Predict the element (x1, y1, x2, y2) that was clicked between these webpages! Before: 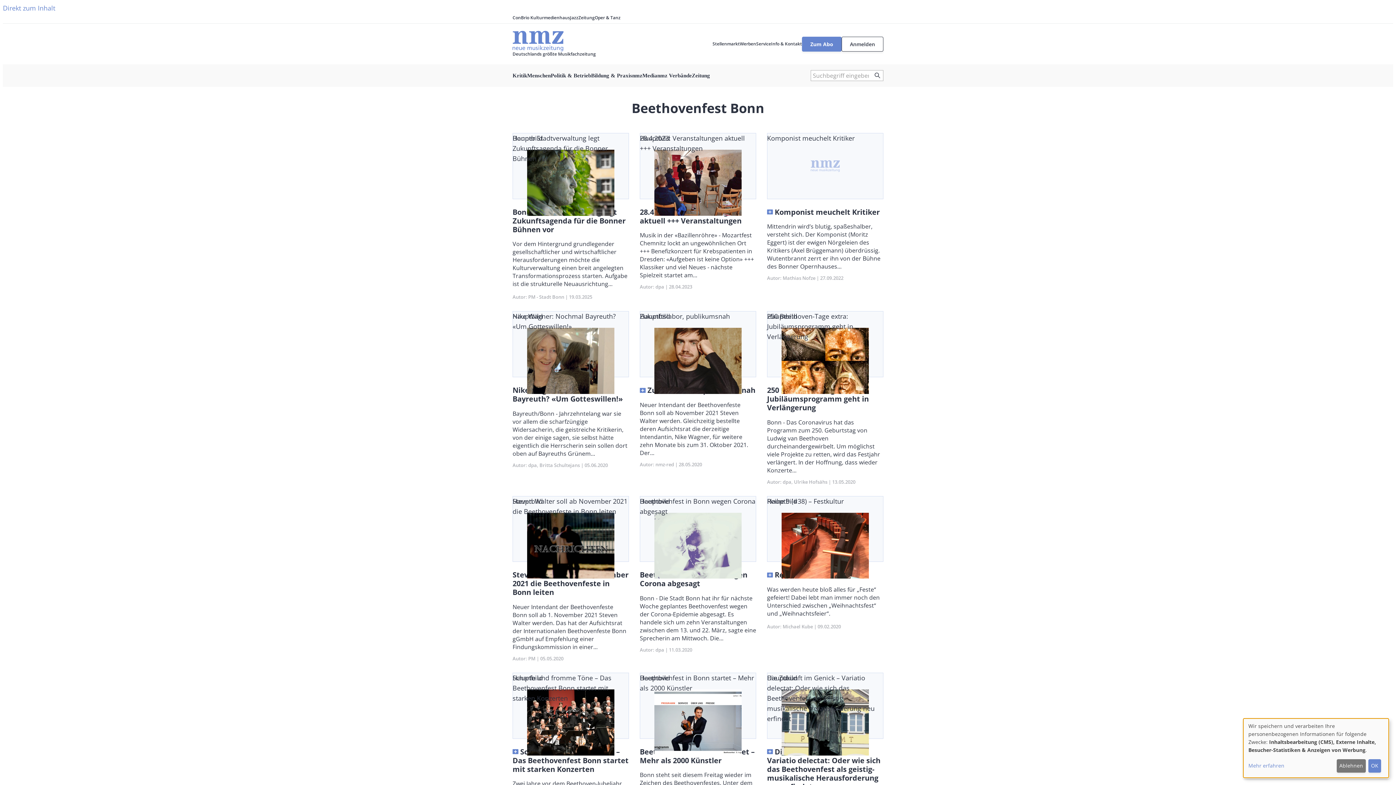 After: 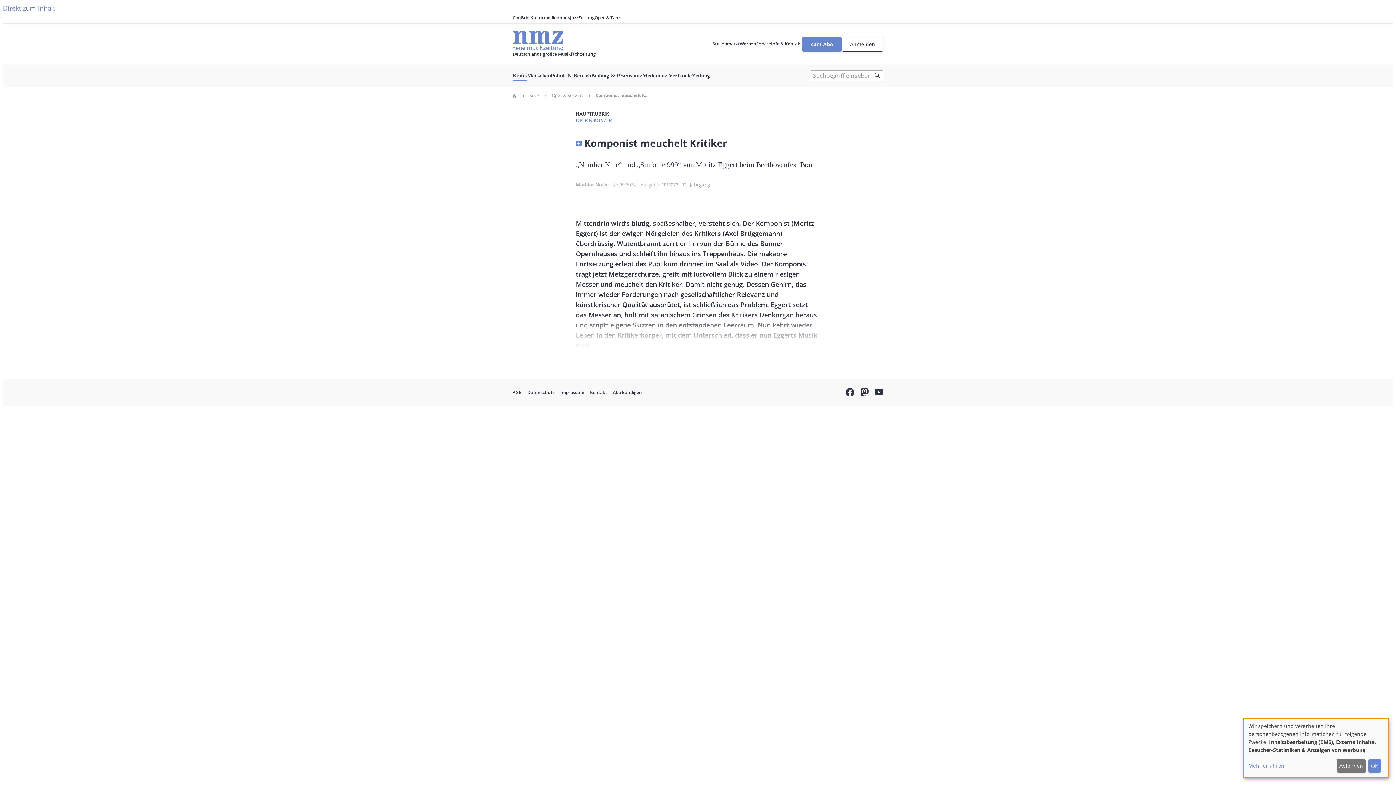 Action: label: Komponist meuchelt Kritiker bbox: (774, 207, 879, 216)